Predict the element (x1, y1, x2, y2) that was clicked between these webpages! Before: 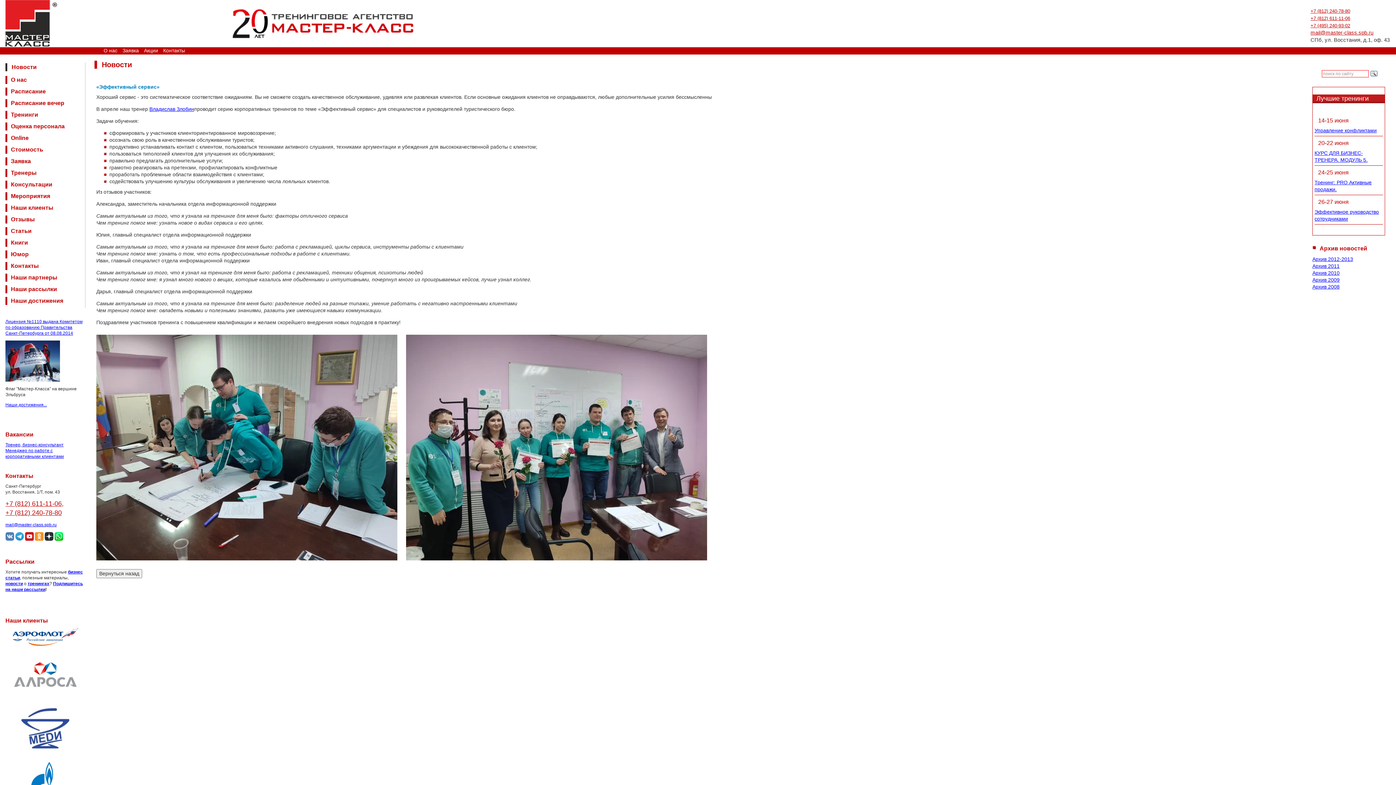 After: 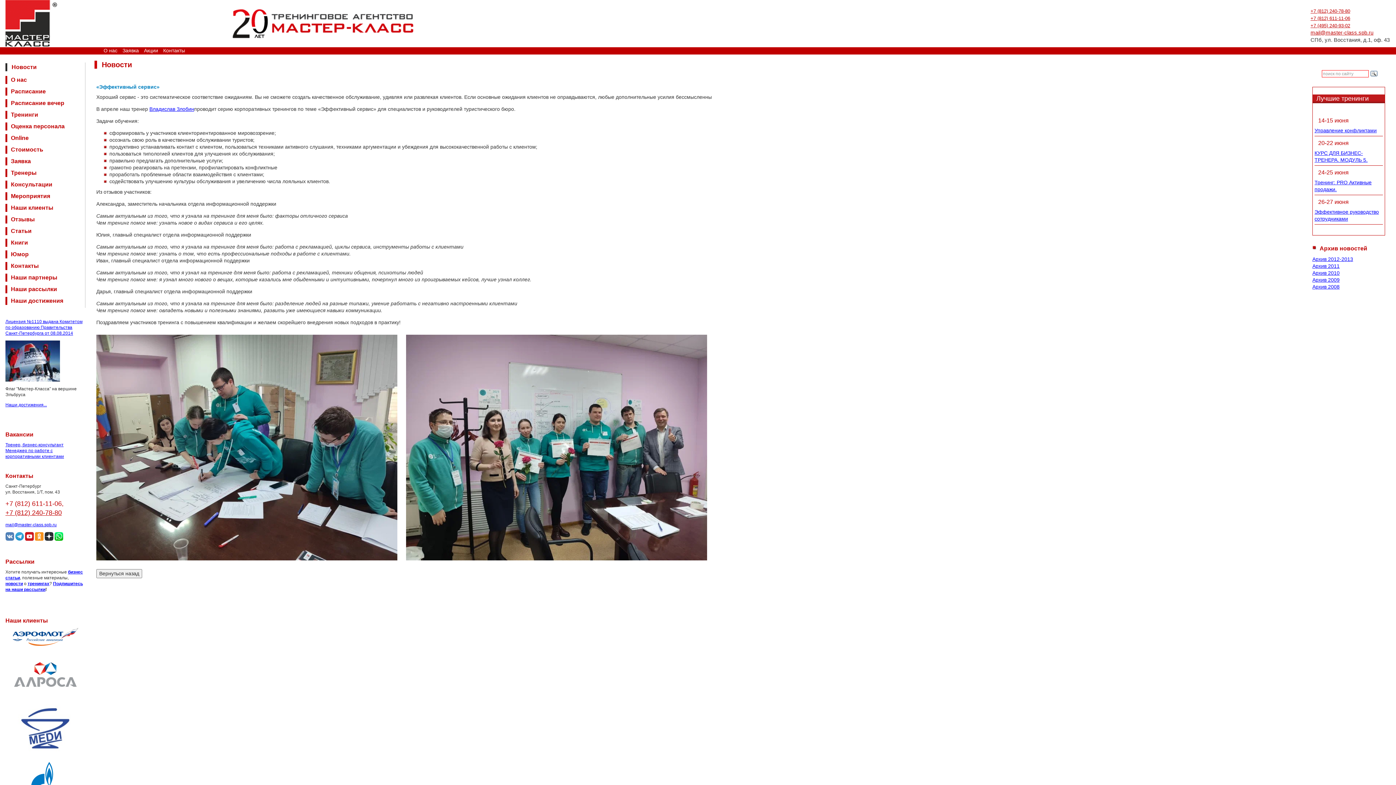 Action: label: +7 (812) 611-11-06 bbox: (5, 500, 61, 507)